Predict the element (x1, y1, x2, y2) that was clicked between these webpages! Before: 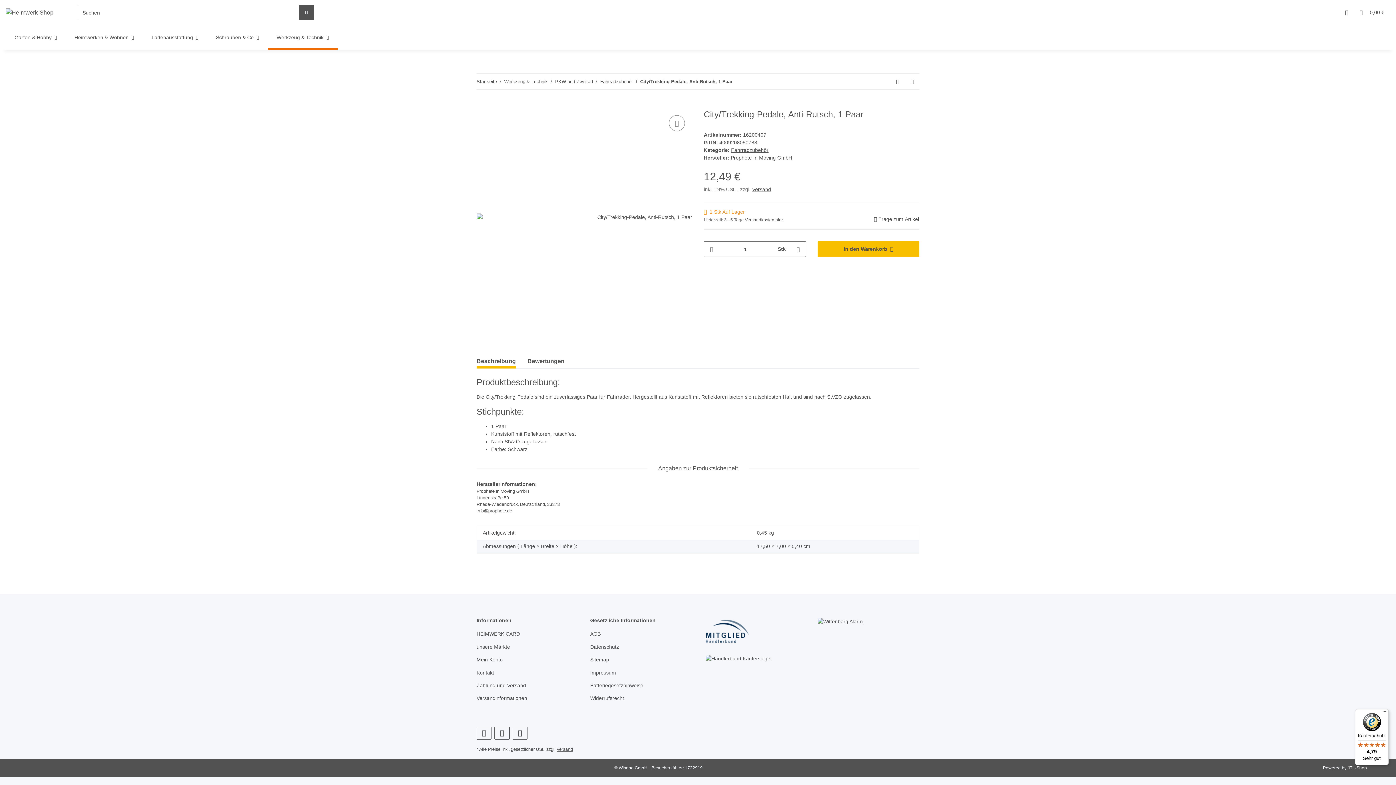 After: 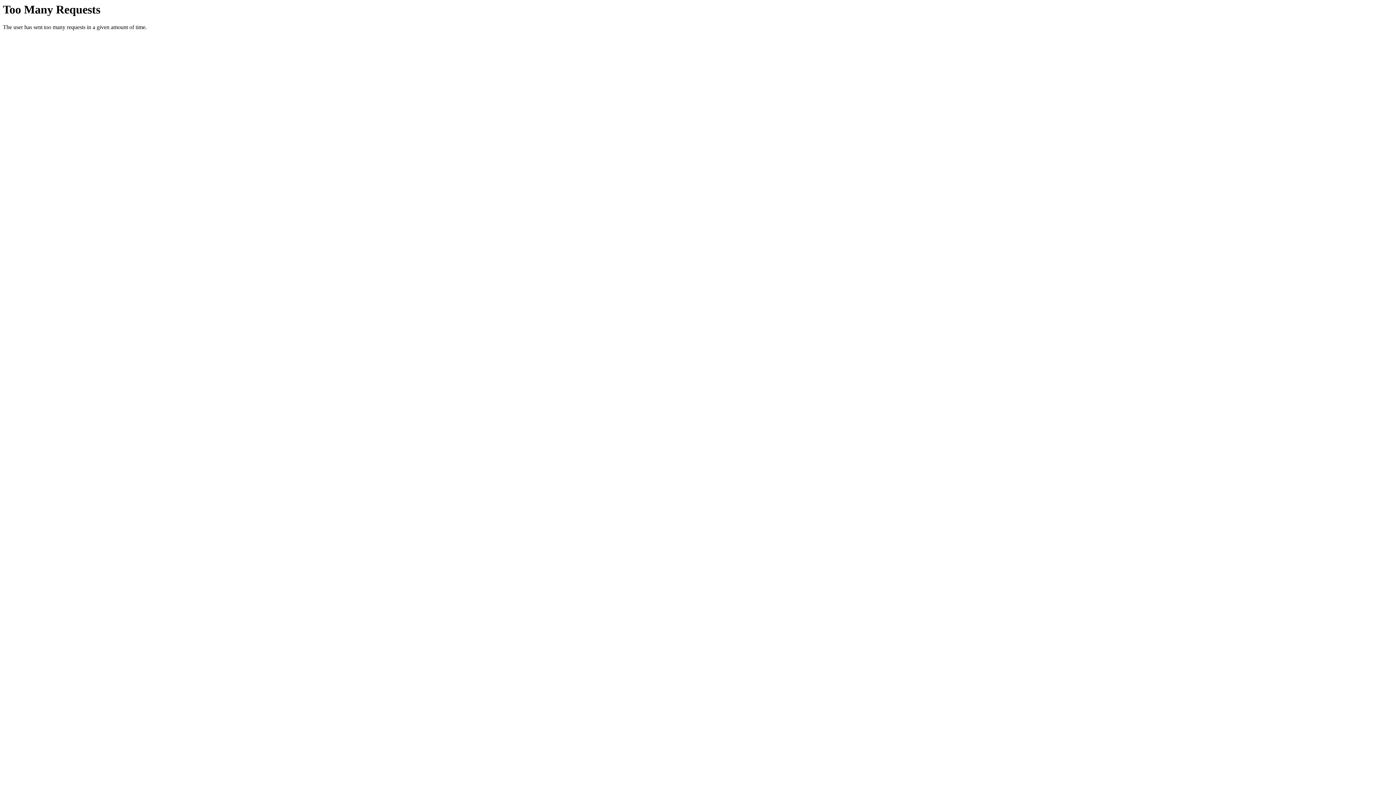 Action: bbox: (752, 186, 771, 192) label: Versand